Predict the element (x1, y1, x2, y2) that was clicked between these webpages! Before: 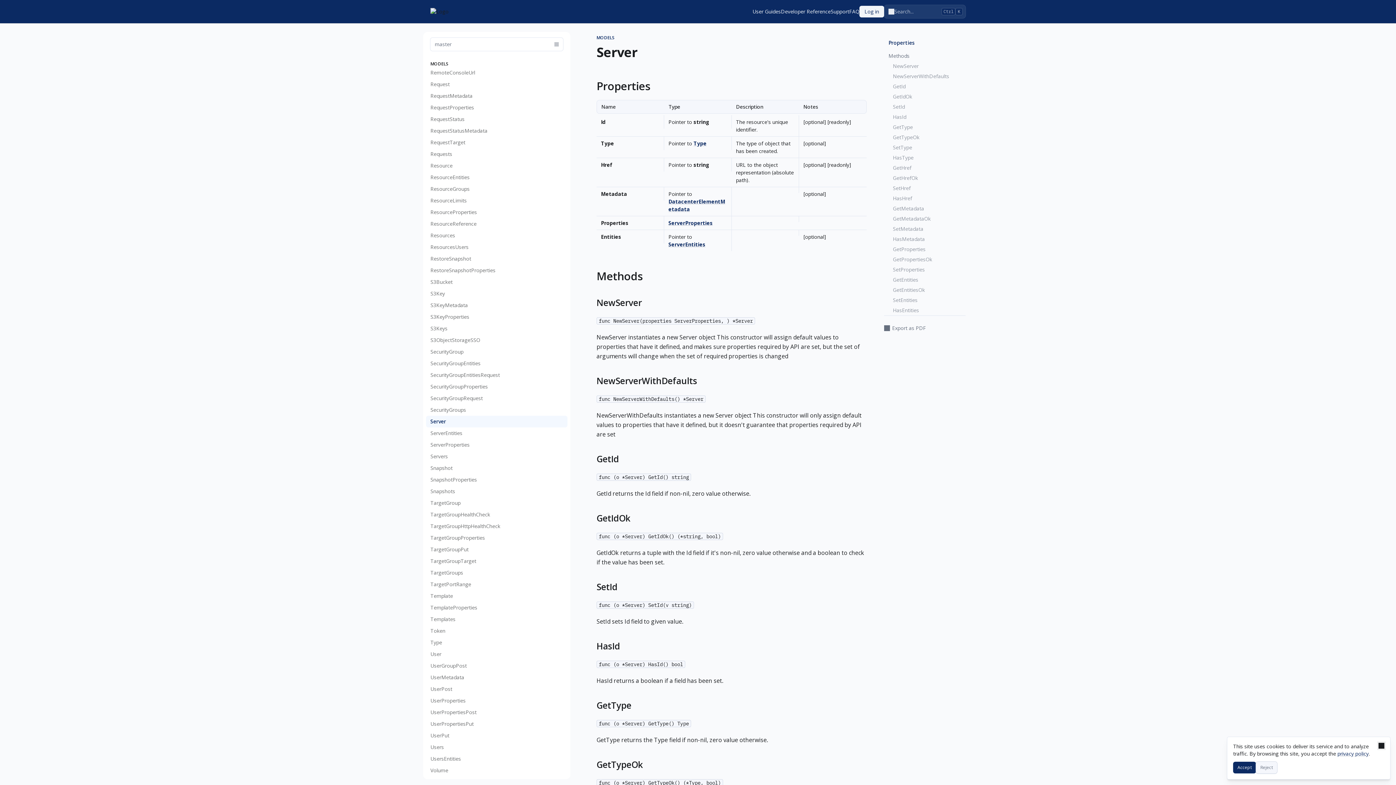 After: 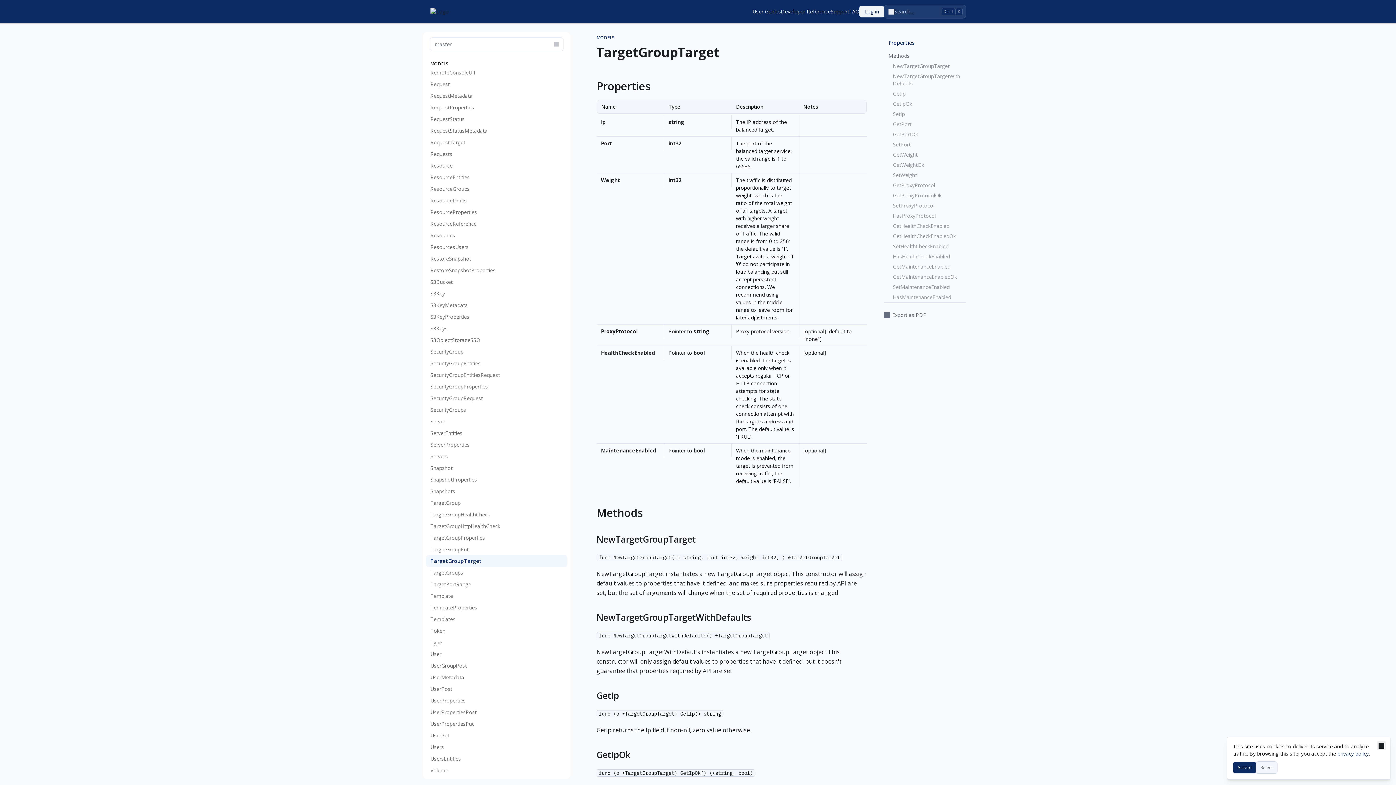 Action: label: TargetGroupTarget bbox: (426, 555, 567, 567)